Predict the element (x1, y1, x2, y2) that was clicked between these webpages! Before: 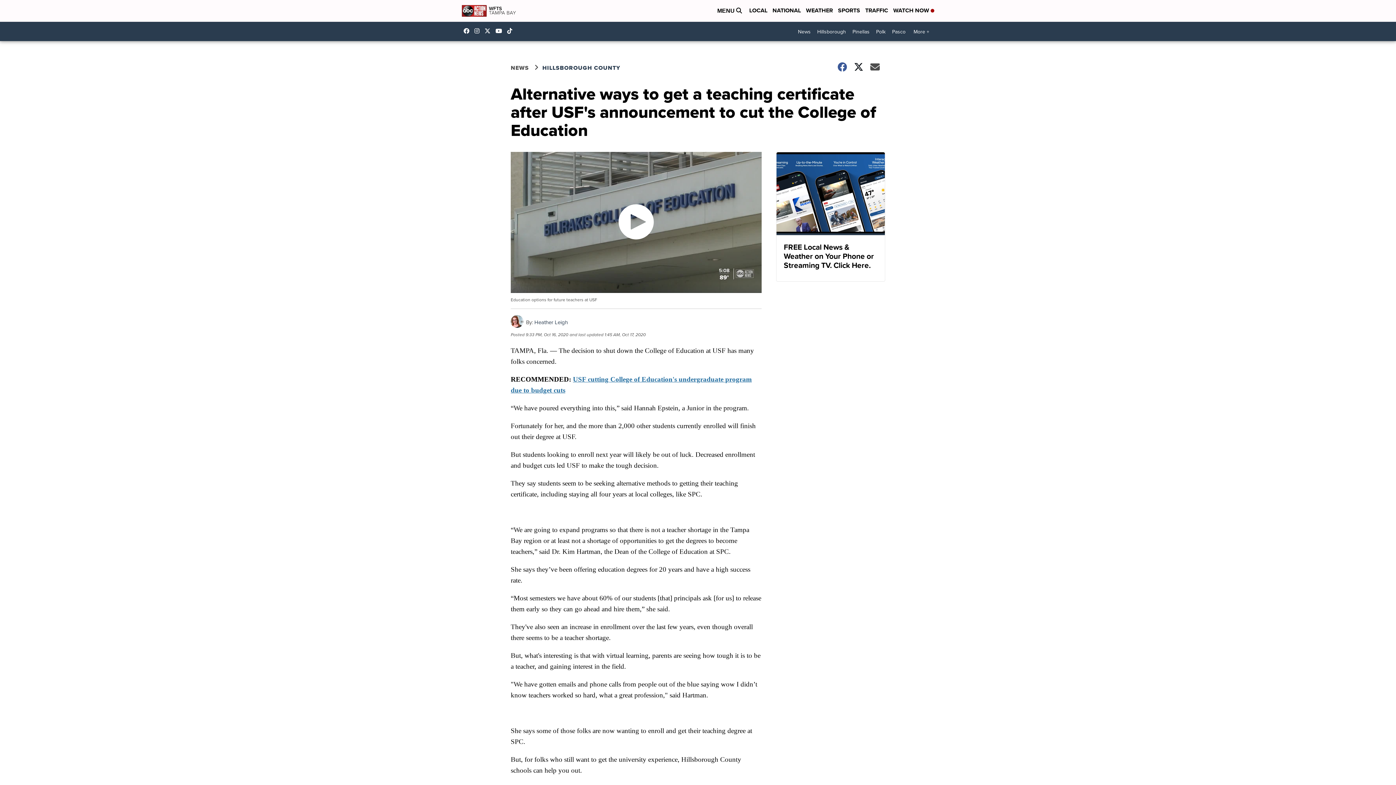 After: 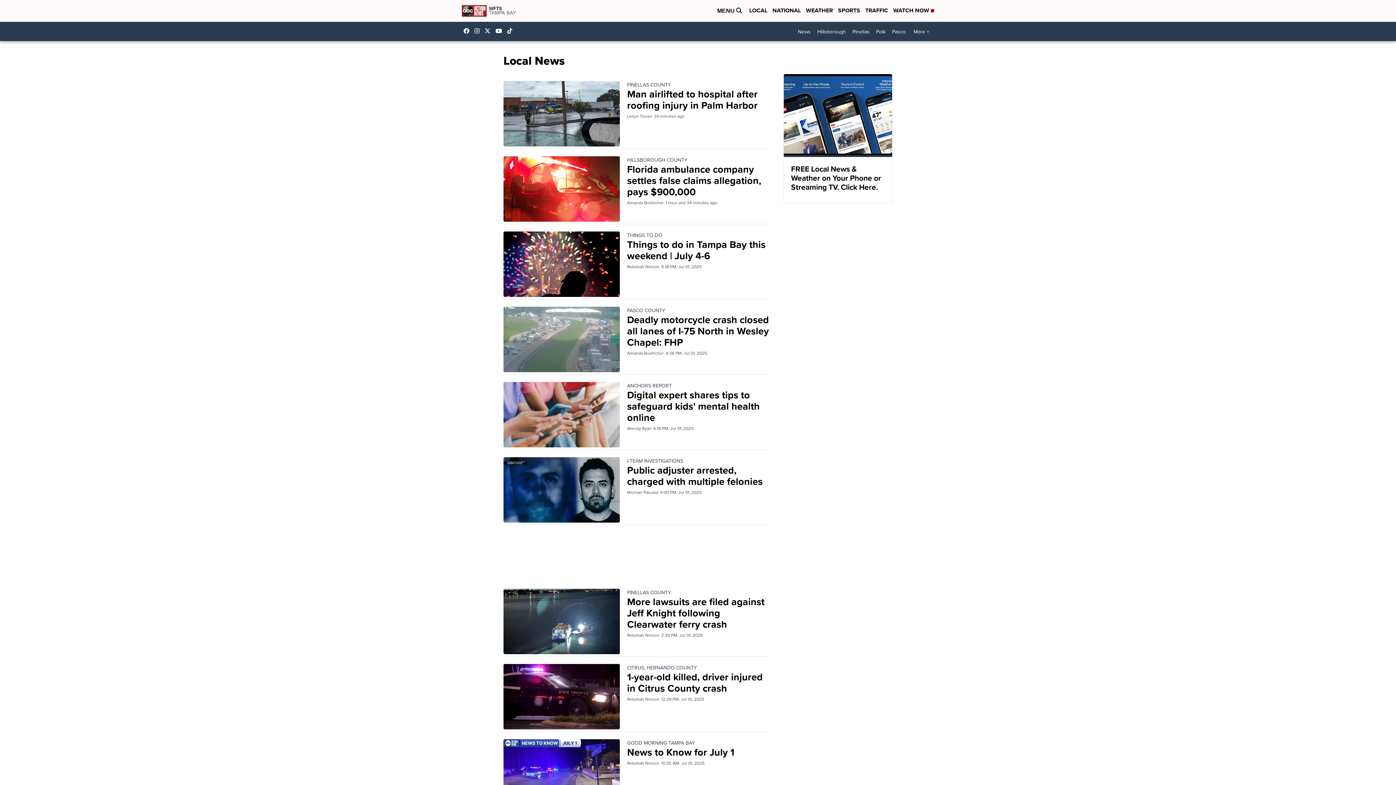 Action: label: LOCAL bbox: (749, 6, 767, 15)